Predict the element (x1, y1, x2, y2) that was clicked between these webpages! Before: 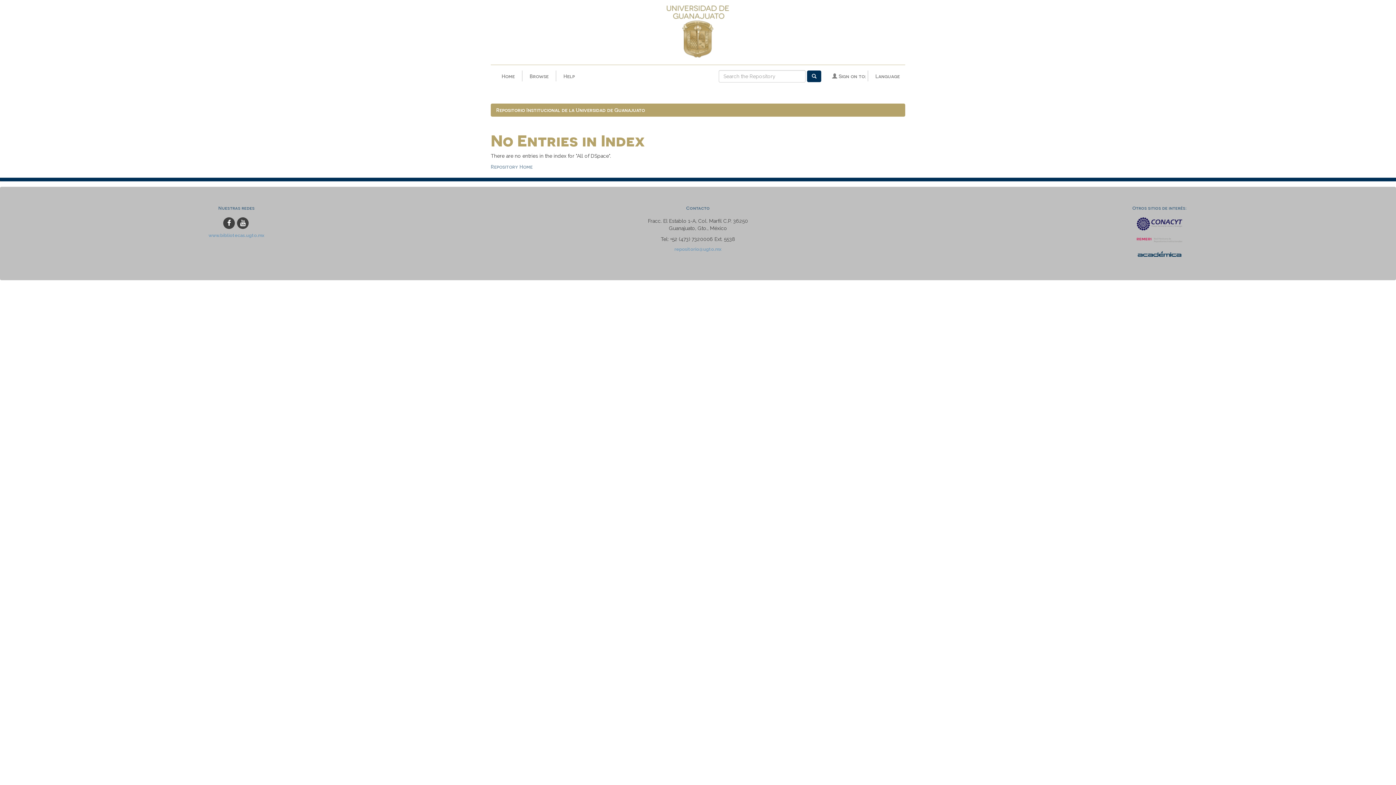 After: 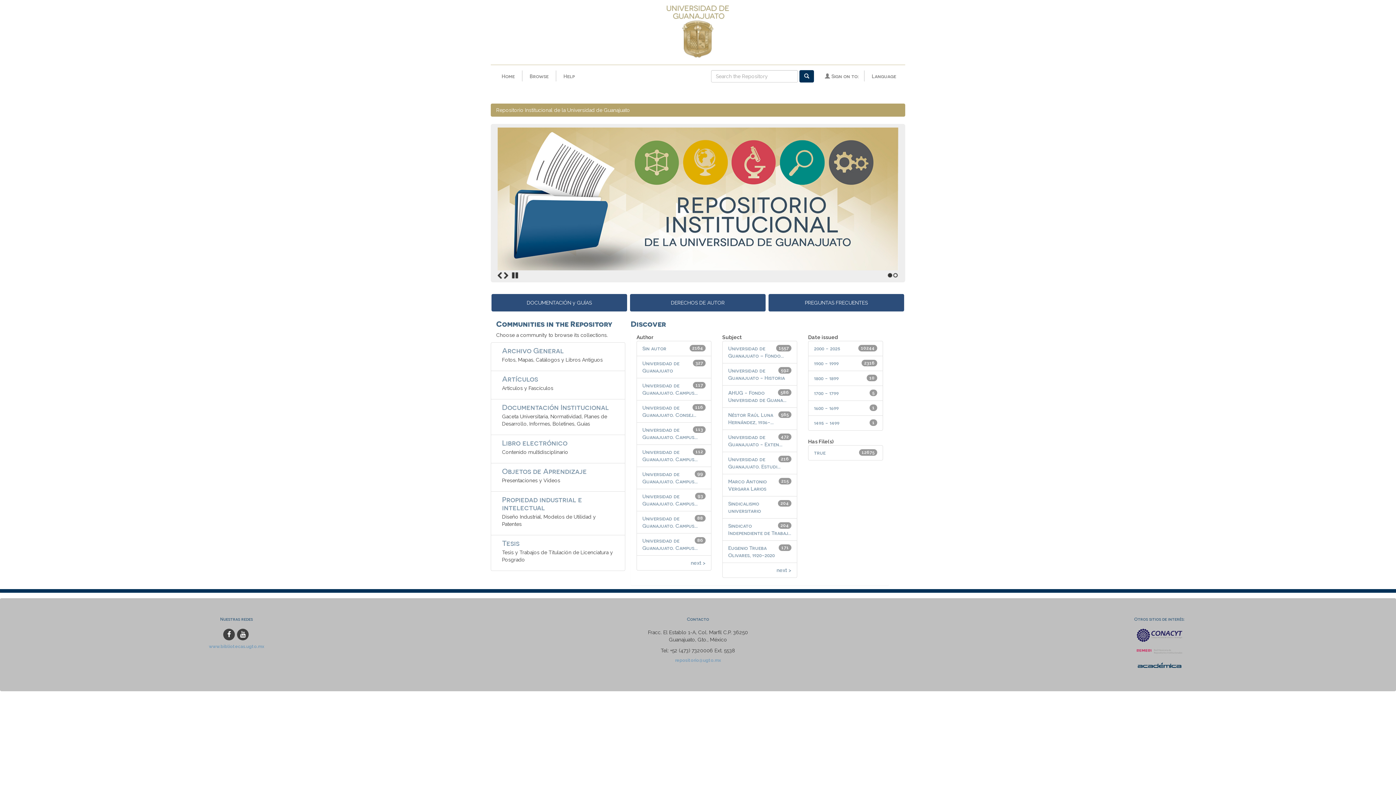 Action: bbox: (496, 0, 900, 61)